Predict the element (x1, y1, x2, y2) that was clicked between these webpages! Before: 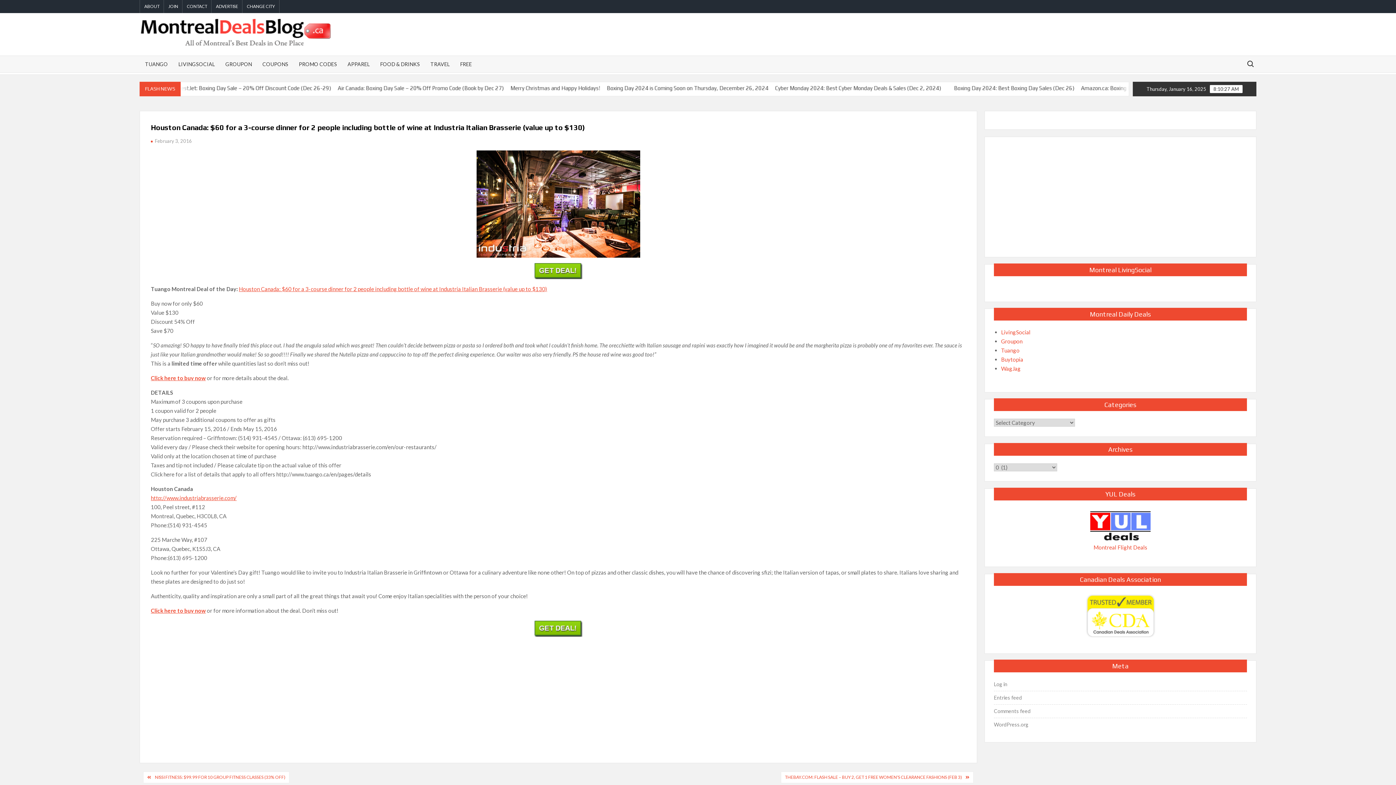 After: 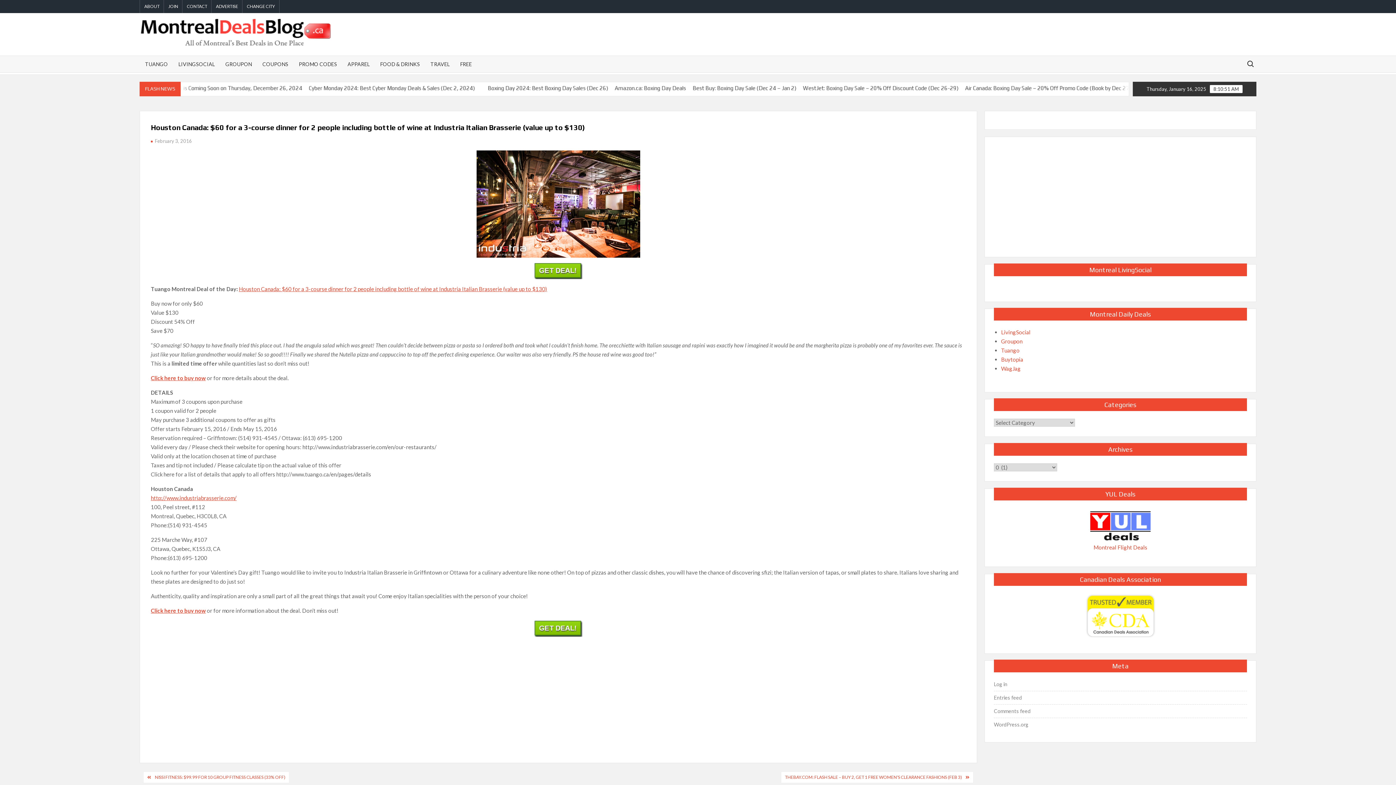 Action: bbox: (1084, 521, 1156, 550) label: 
Montreal Flight Deals